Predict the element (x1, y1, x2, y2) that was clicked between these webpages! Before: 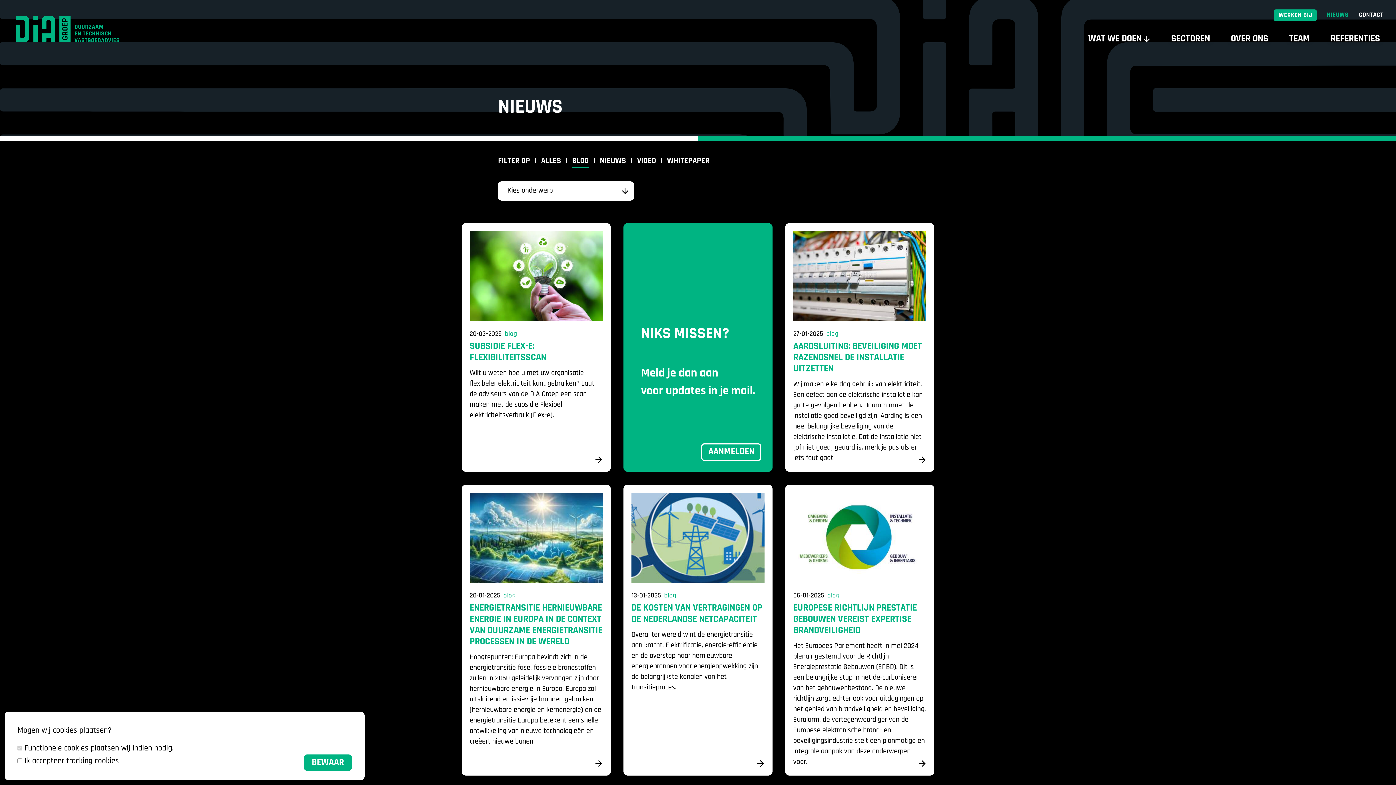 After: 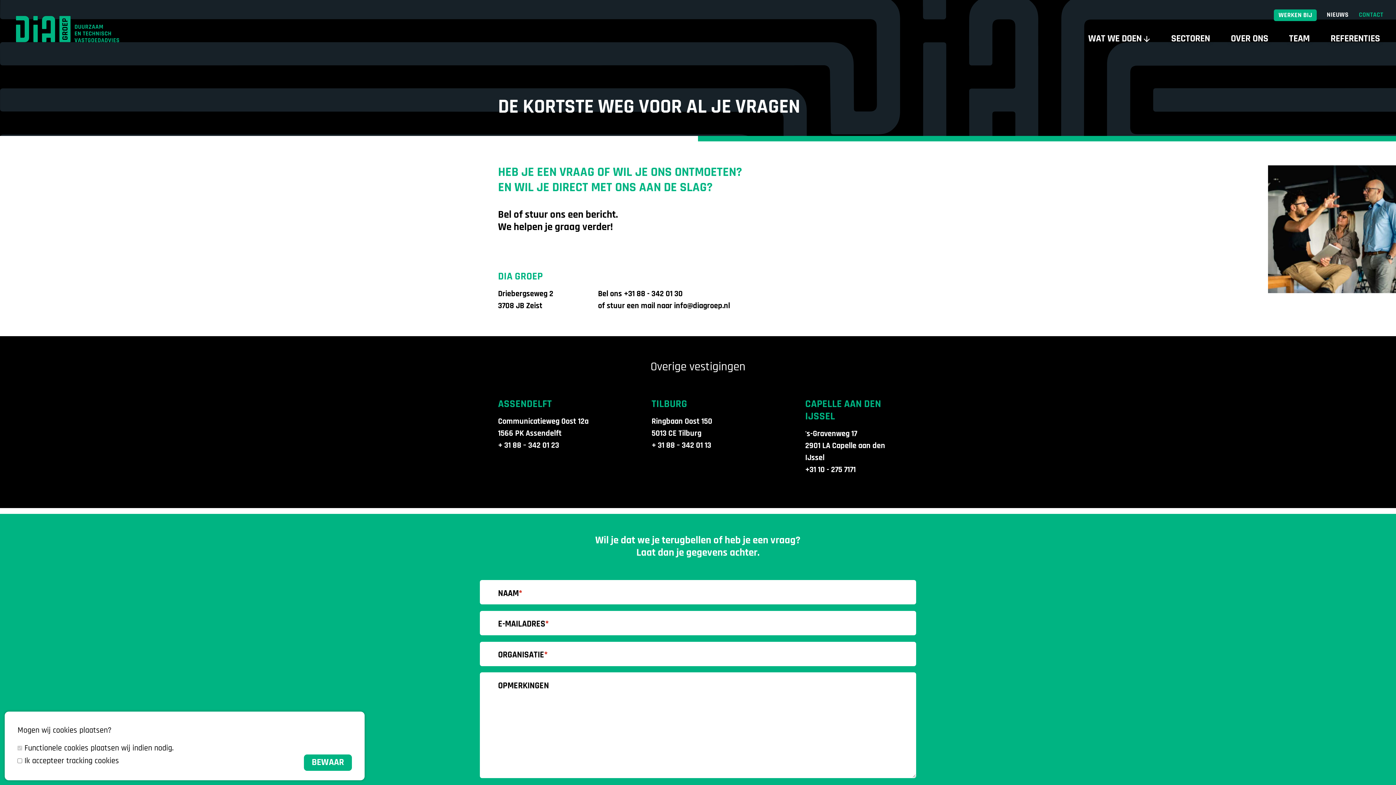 Action: bbox: (1359, 12, 1383, 18) label: CONTACT